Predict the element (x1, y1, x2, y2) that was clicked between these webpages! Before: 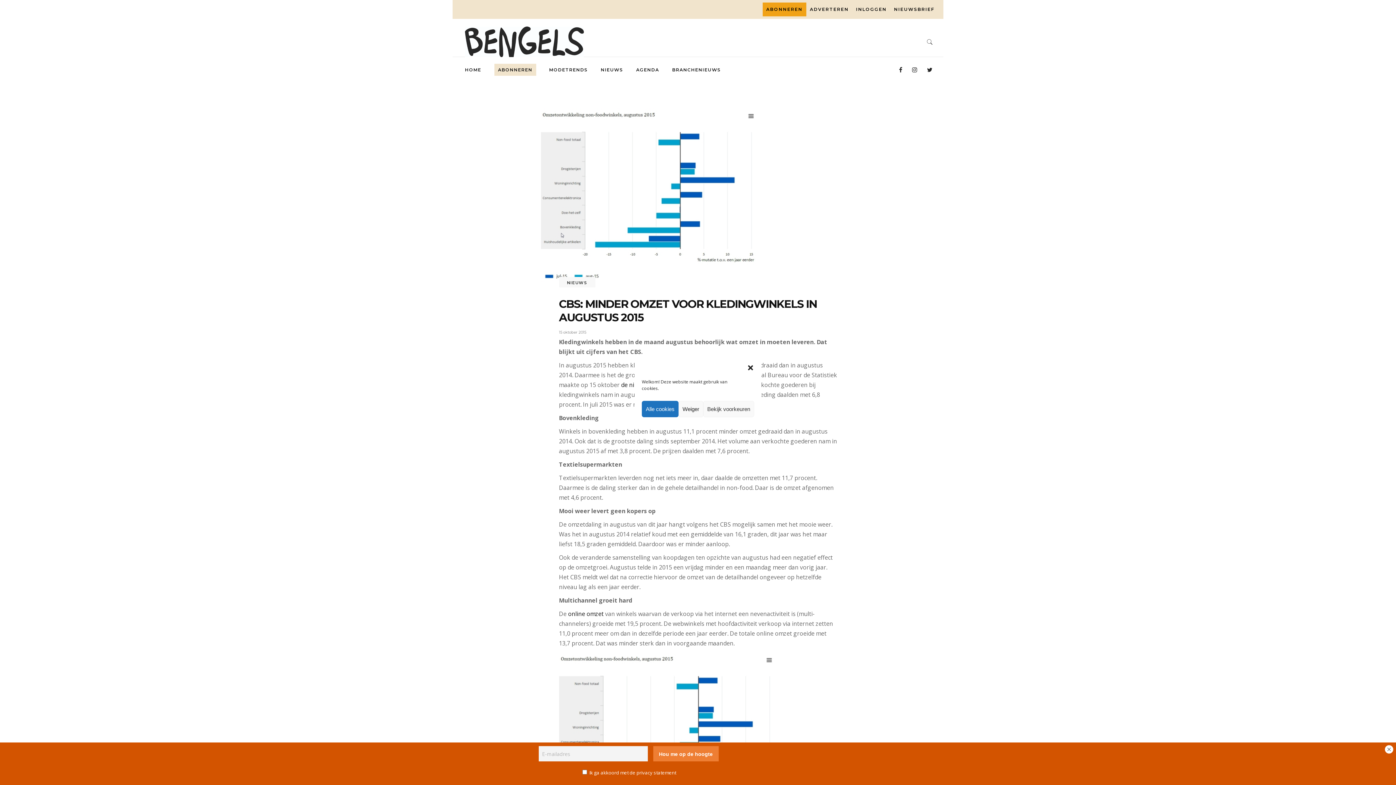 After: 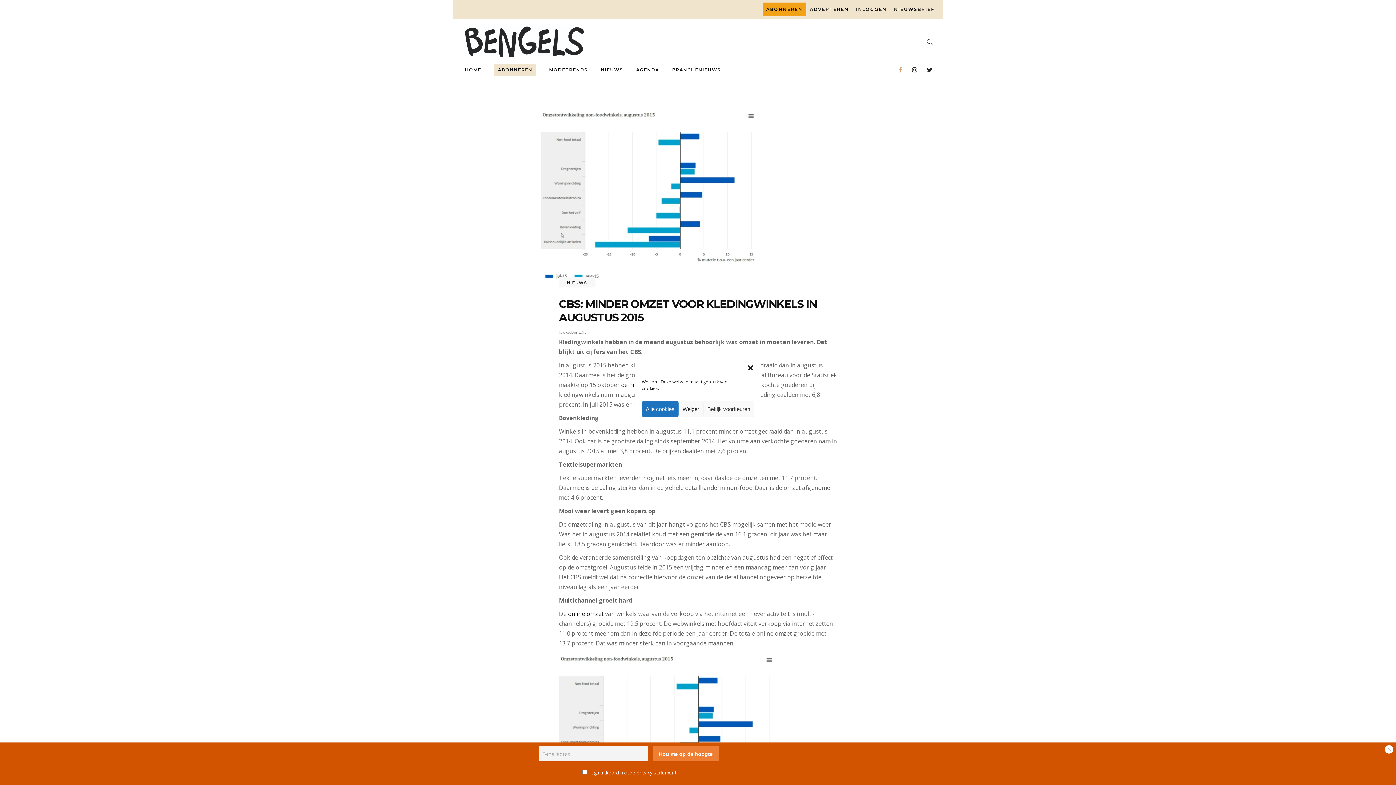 Action: bbox: (899, 65, 902, 75)